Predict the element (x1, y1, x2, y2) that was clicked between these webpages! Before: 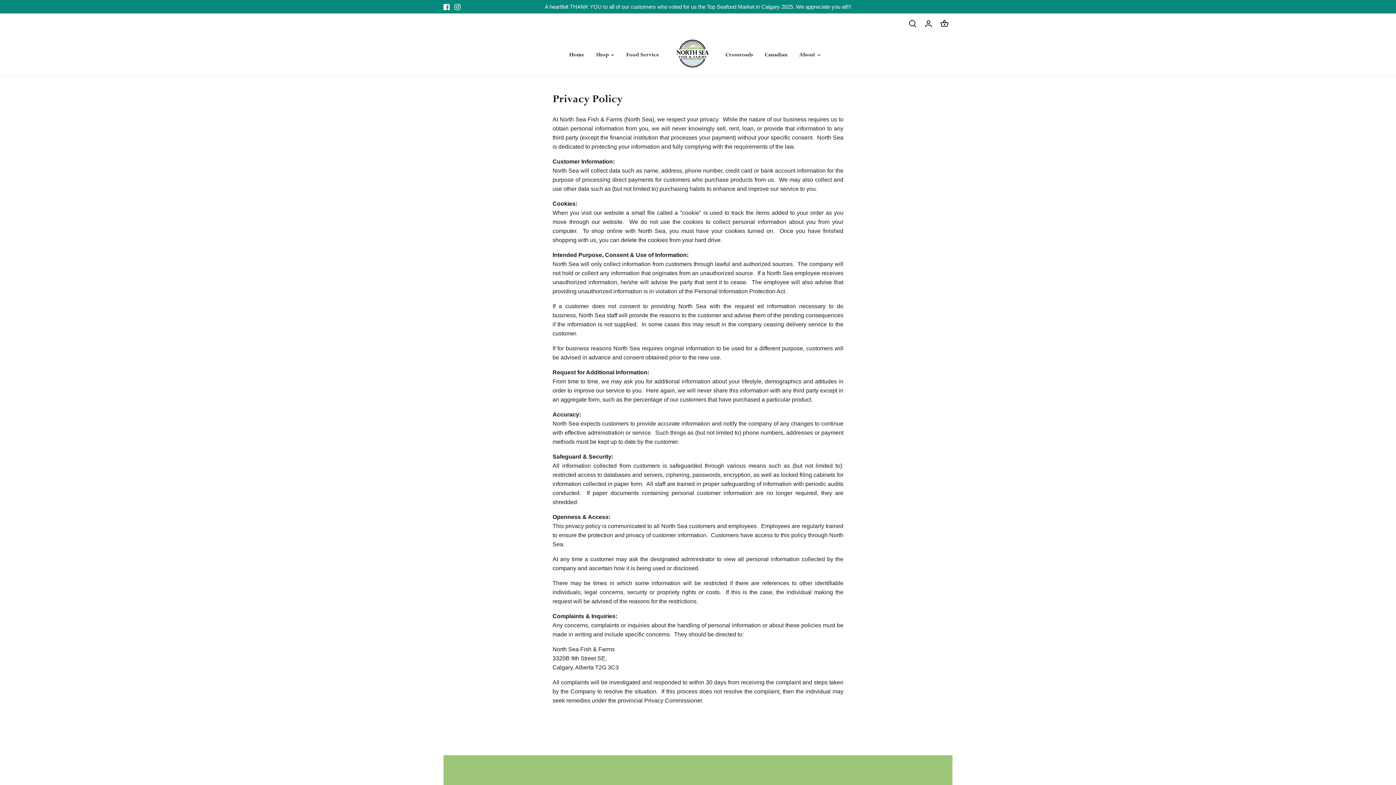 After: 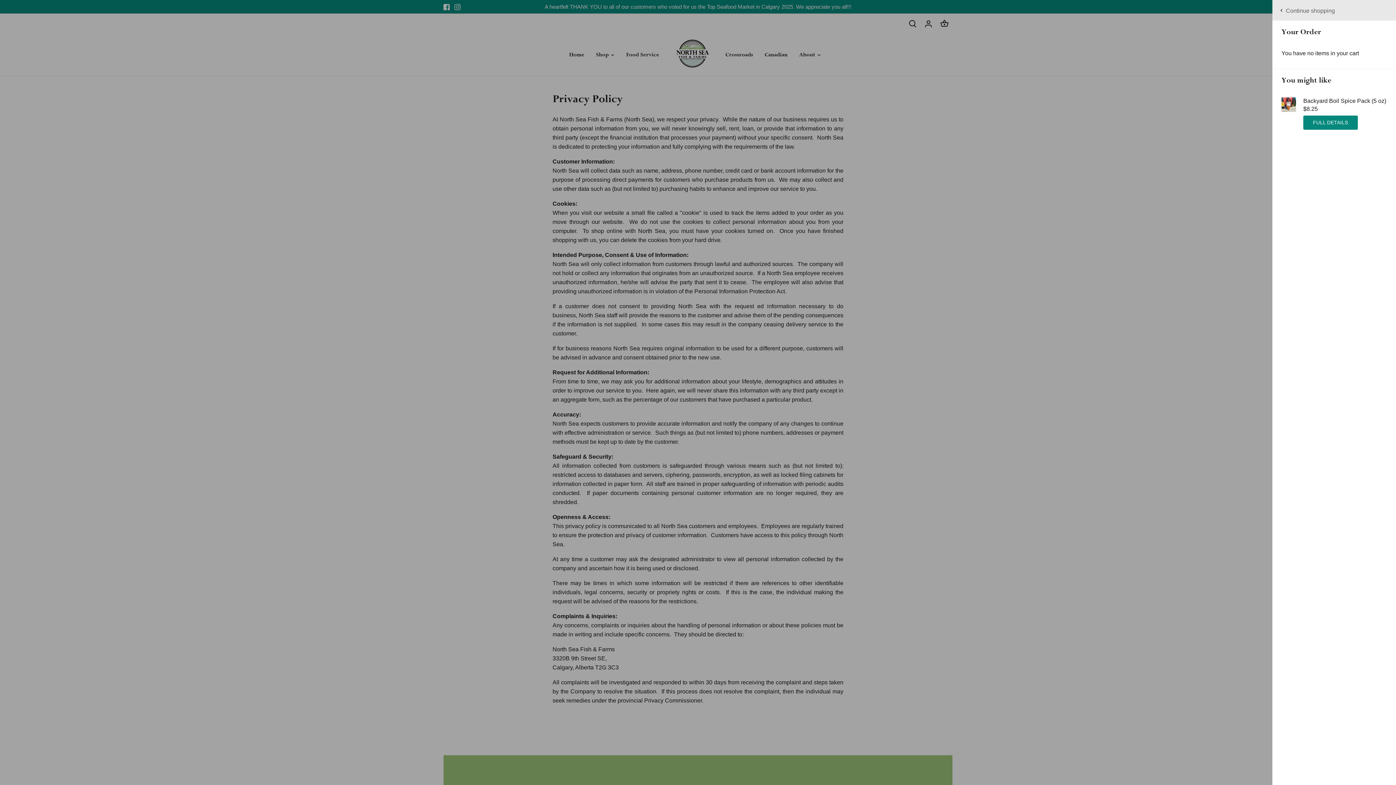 Action: bbox: (940, 13, 949, 33)